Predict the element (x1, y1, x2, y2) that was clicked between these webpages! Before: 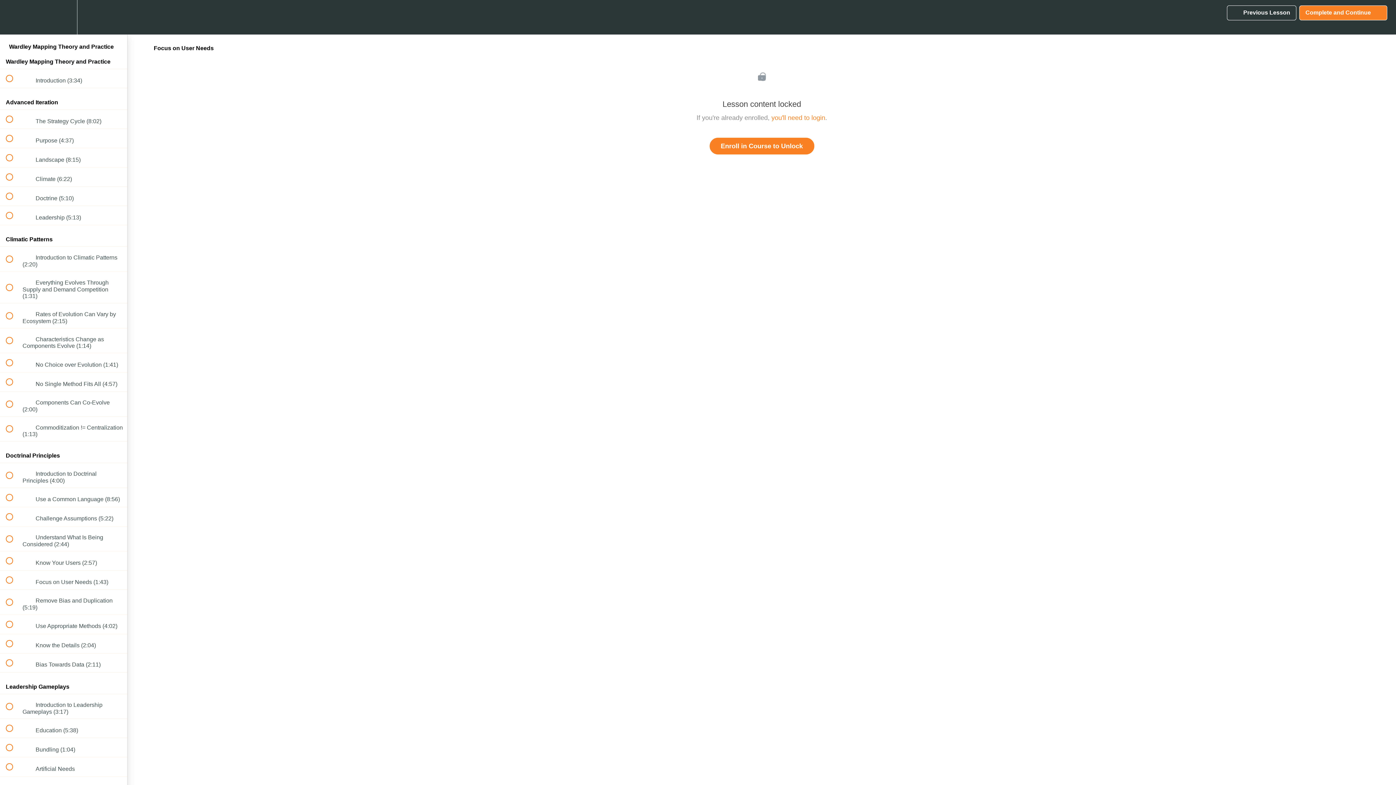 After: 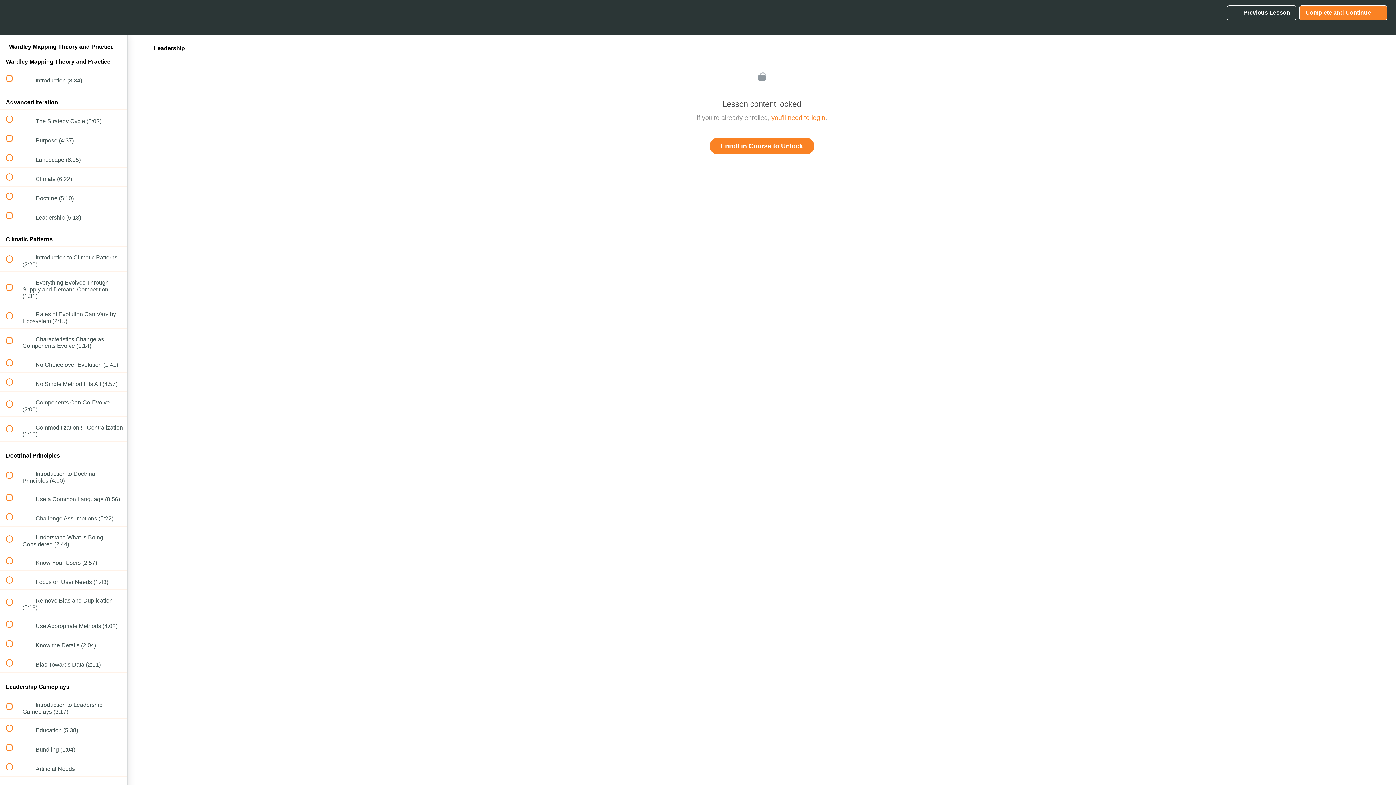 Action: bbox: (0, 206, 127, 225) label:  
 Leadership (5:13)